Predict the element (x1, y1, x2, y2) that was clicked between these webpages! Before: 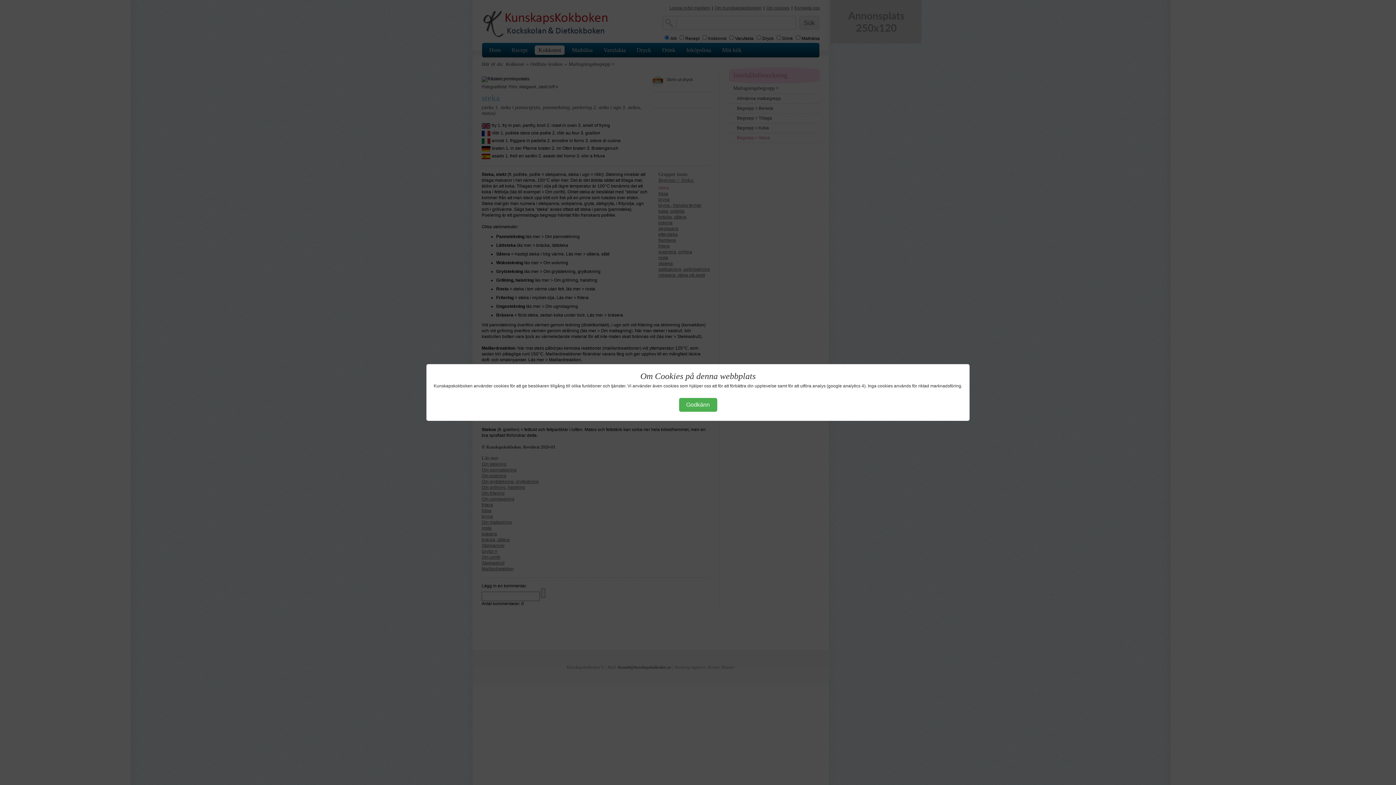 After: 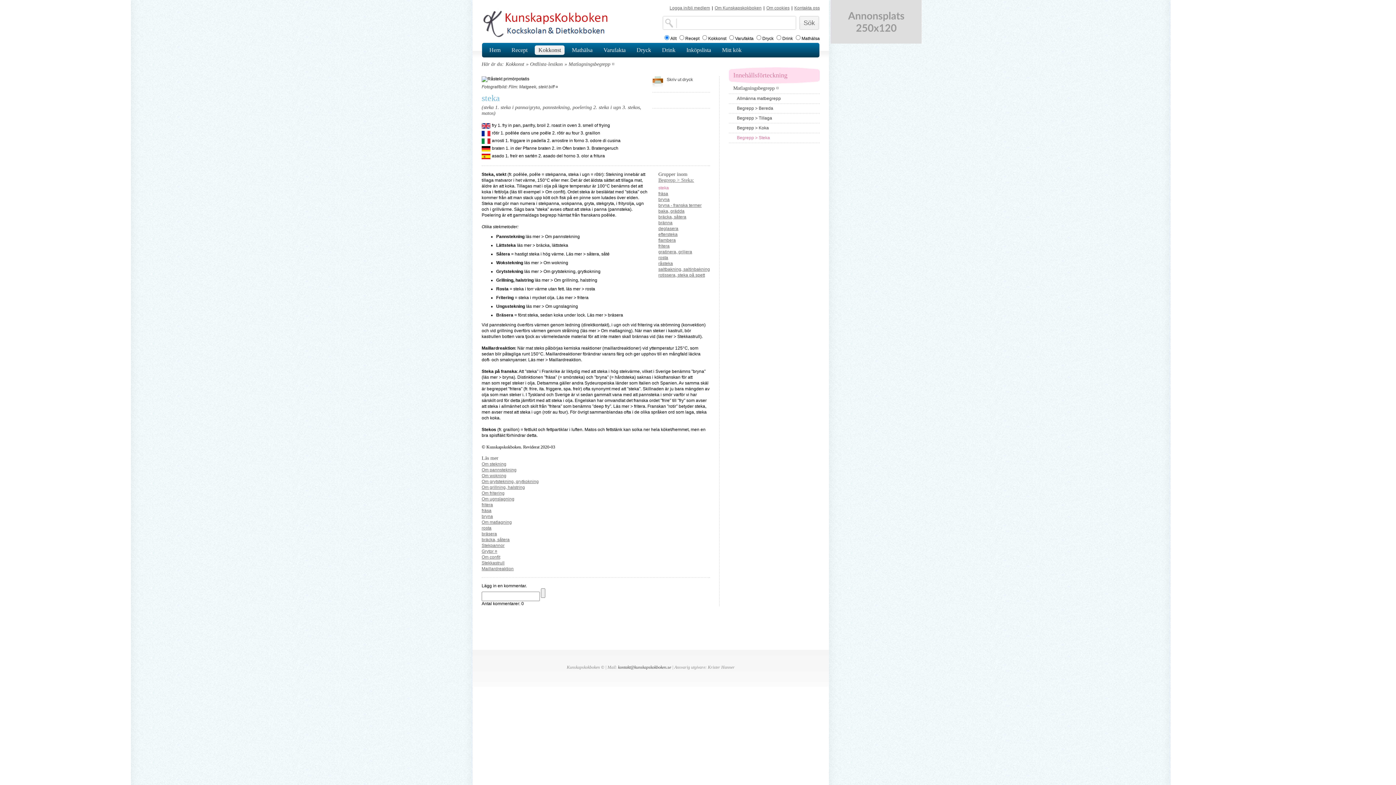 Action: label: Godkänn bbox: (679, 398, 717, 412)